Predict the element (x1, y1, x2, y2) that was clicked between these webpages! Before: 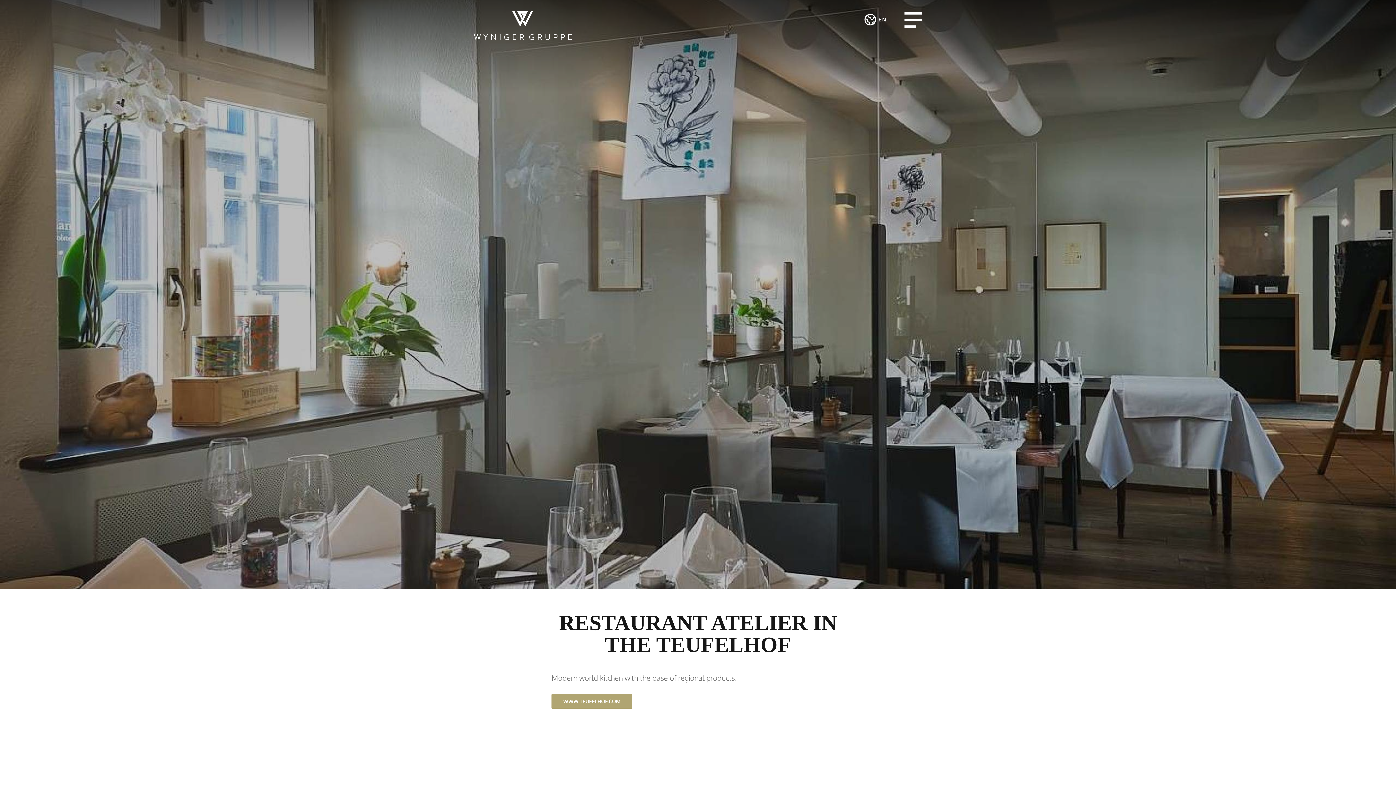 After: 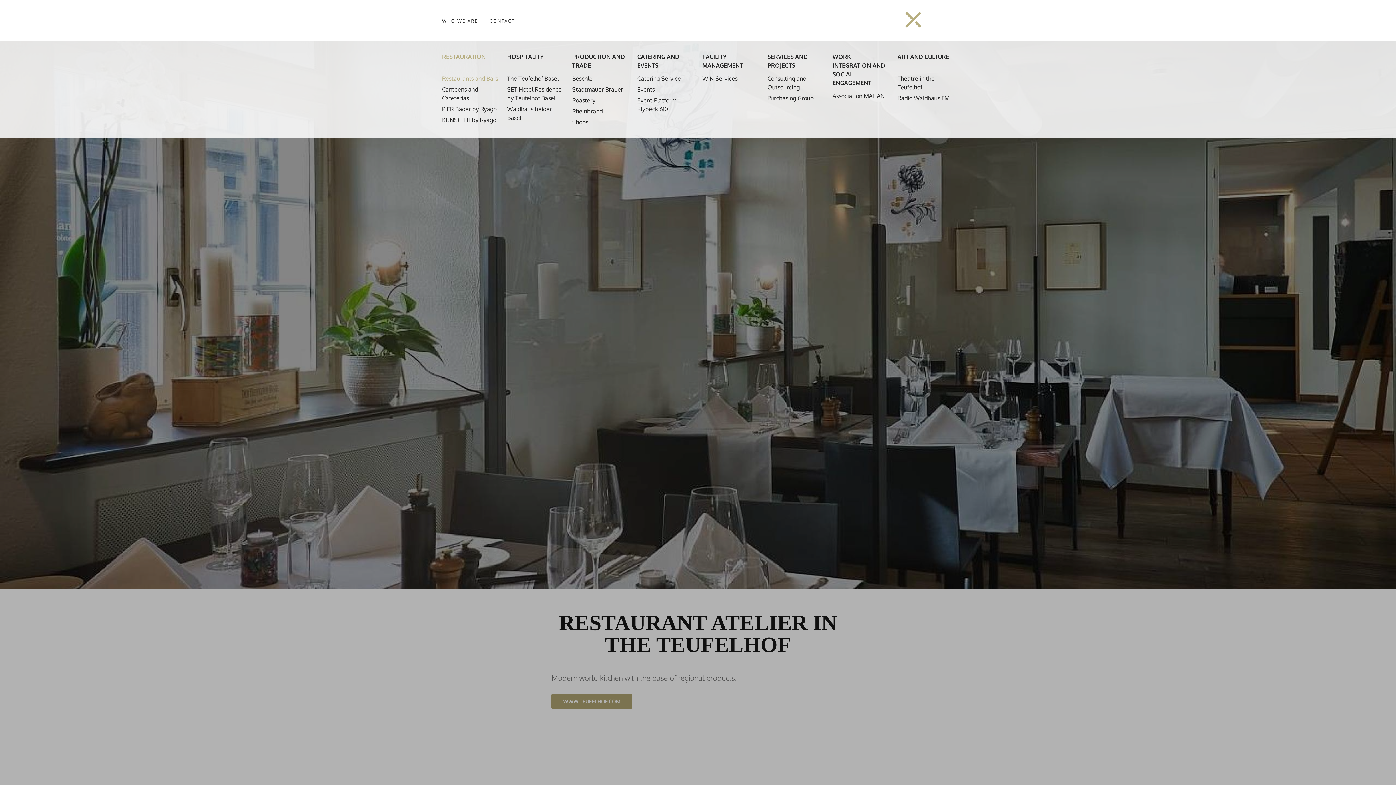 Action: bbox: (901, 8, 925, 31) label: Open menu